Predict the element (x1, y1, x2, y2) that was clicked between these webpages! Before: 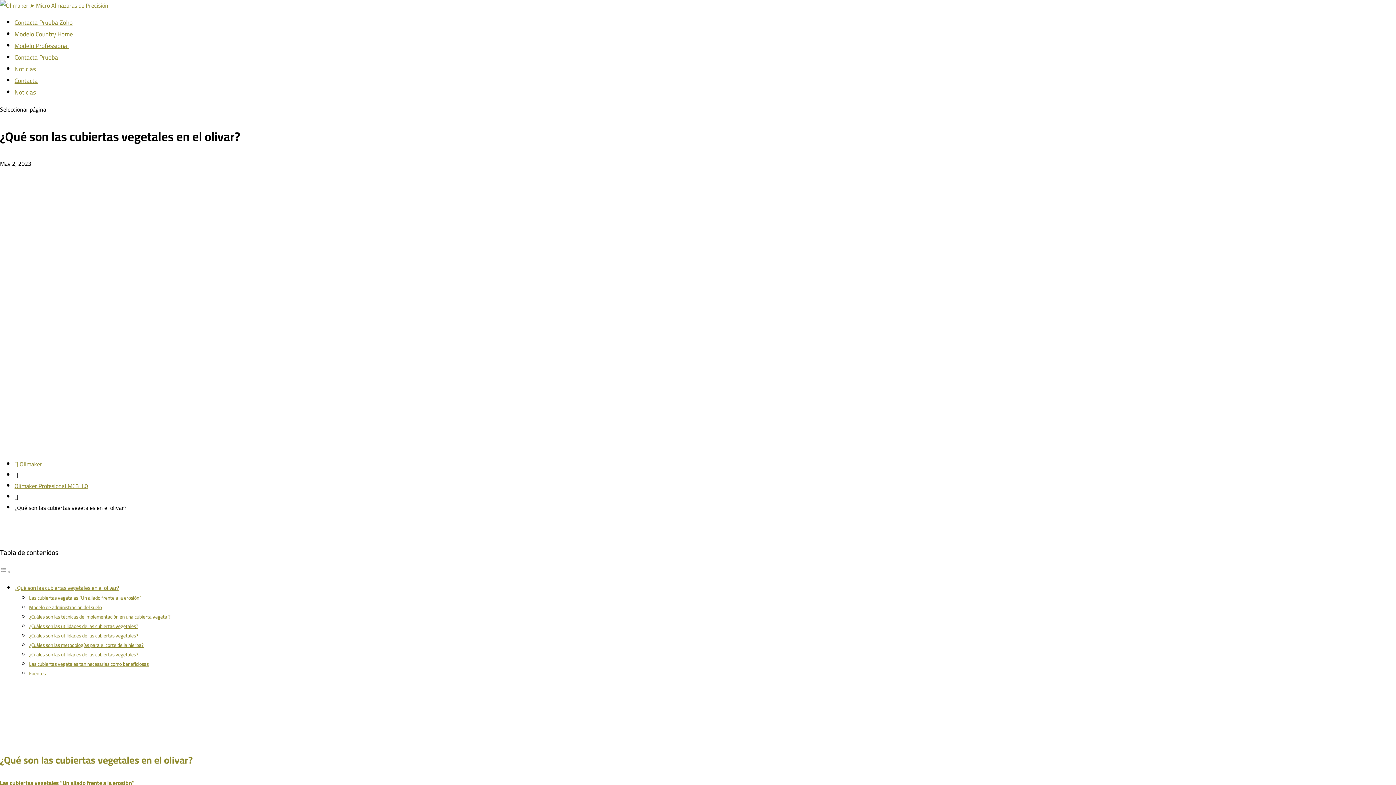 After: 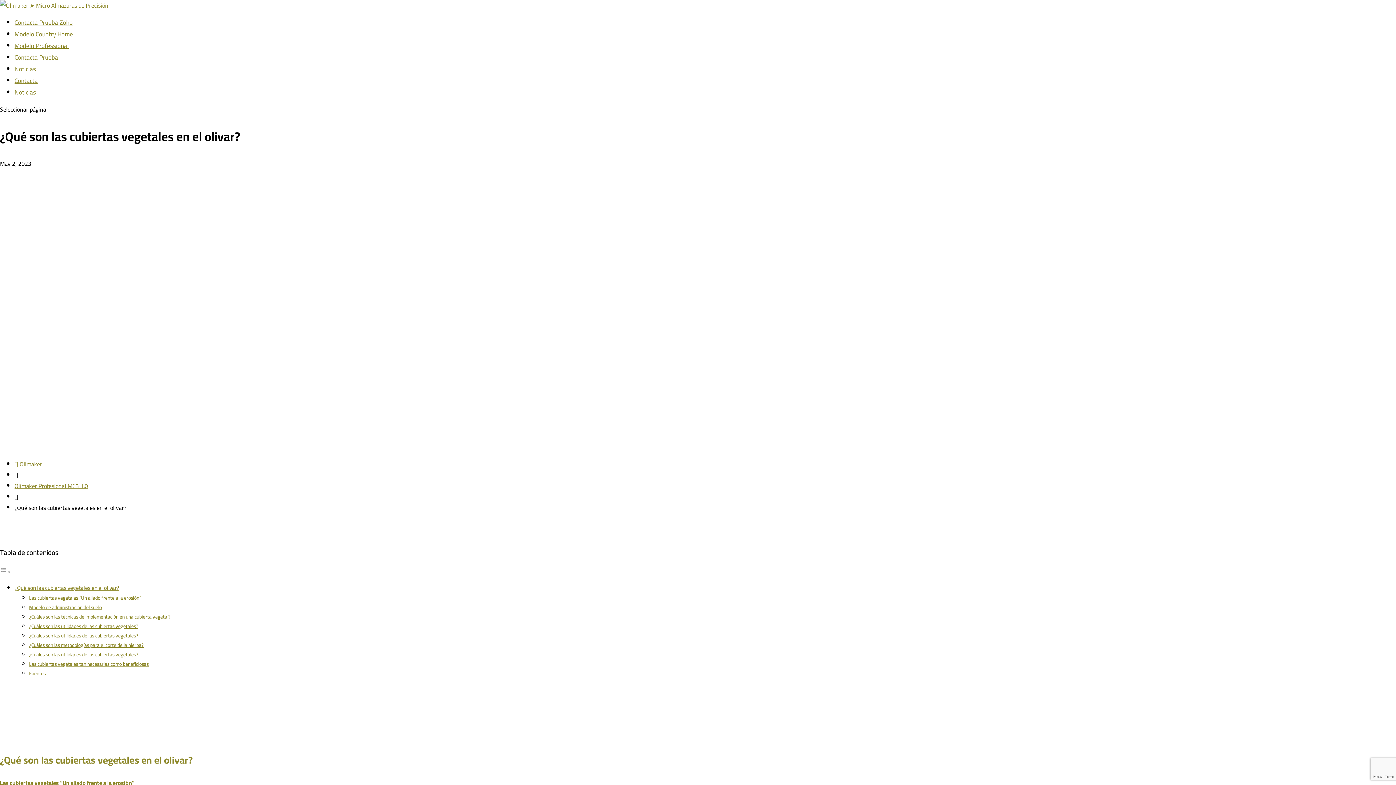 Action: label: ¿Cuáles son las utilidades de las cubiertas vegetales? bbox: (29, 621, 138, 631)